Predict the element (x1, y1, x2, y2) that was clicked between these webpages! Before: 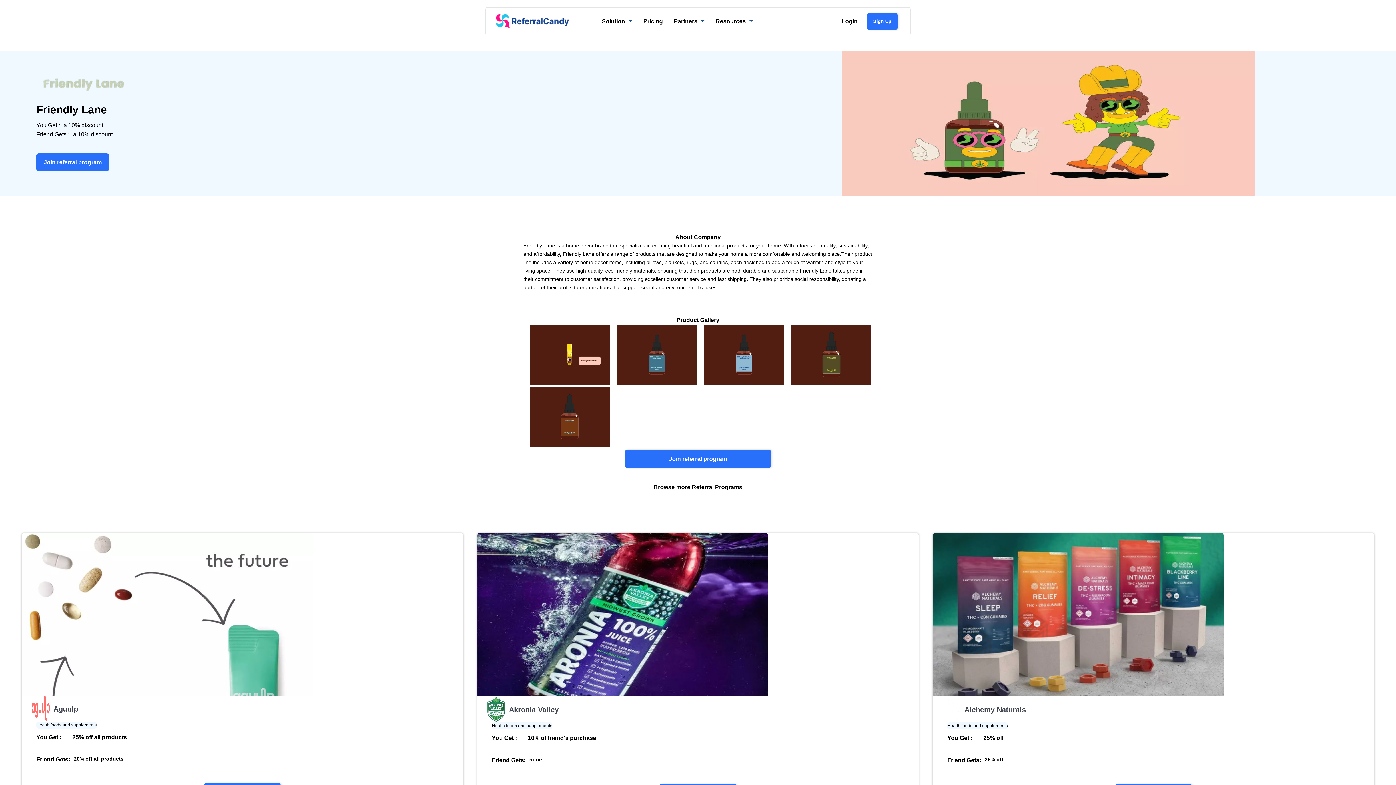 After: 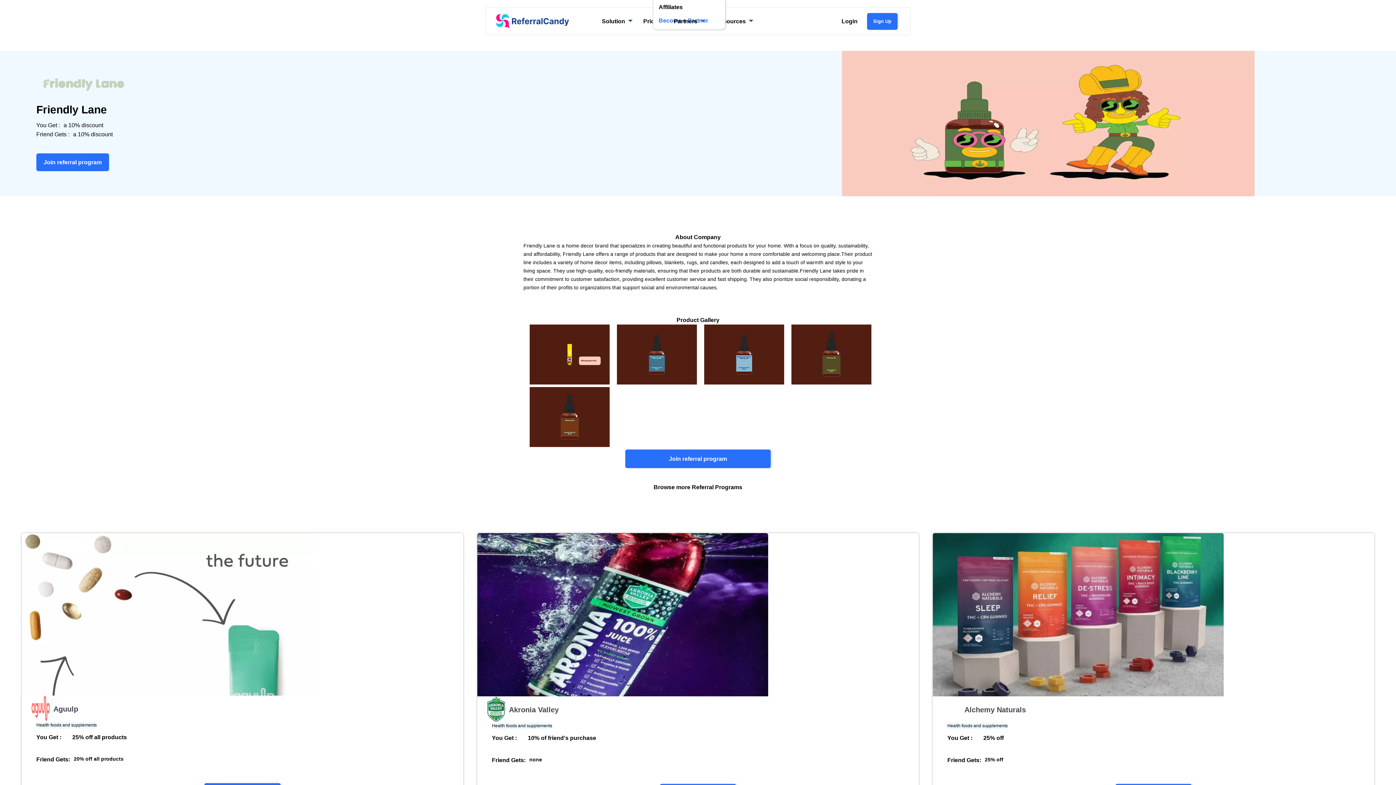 Action: bbox: (668, 7, 710, 34) label: Partners